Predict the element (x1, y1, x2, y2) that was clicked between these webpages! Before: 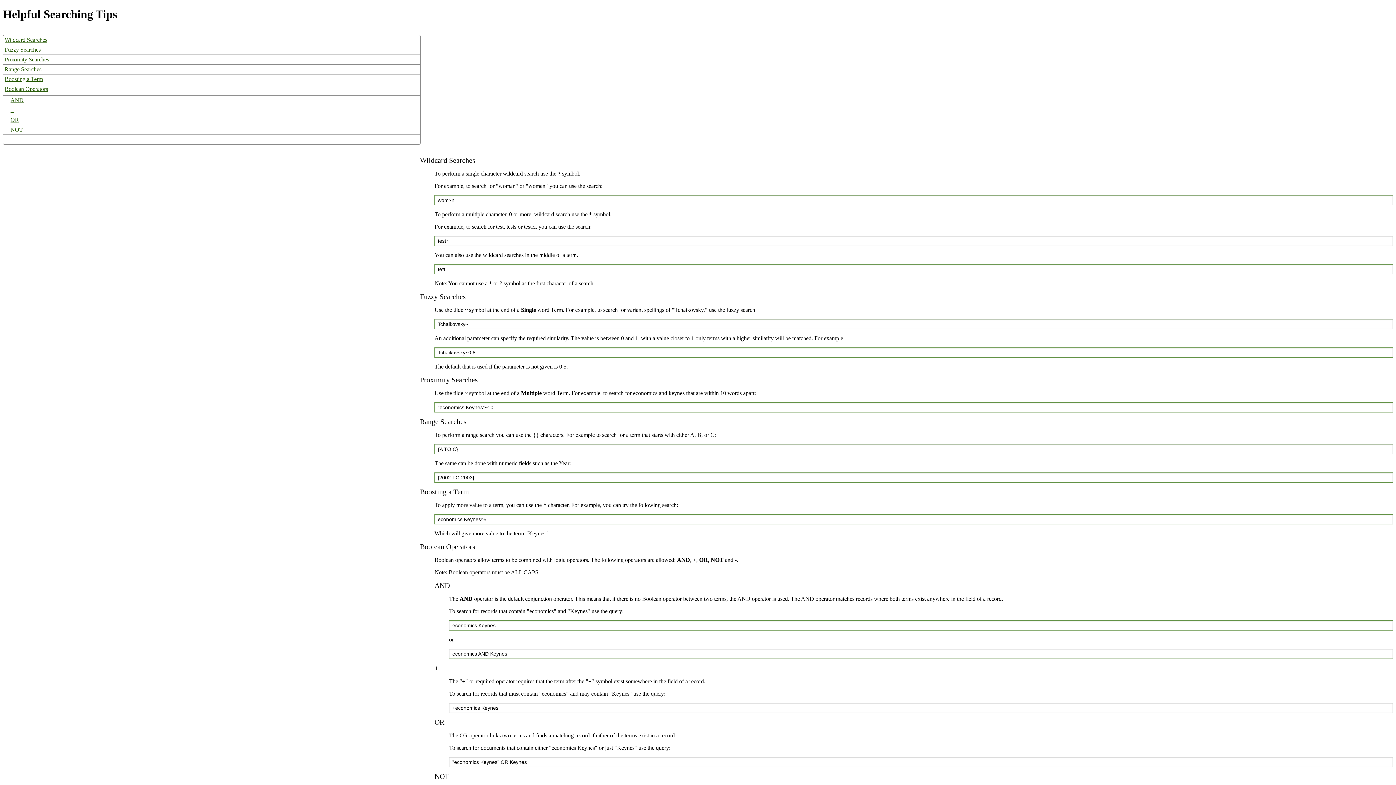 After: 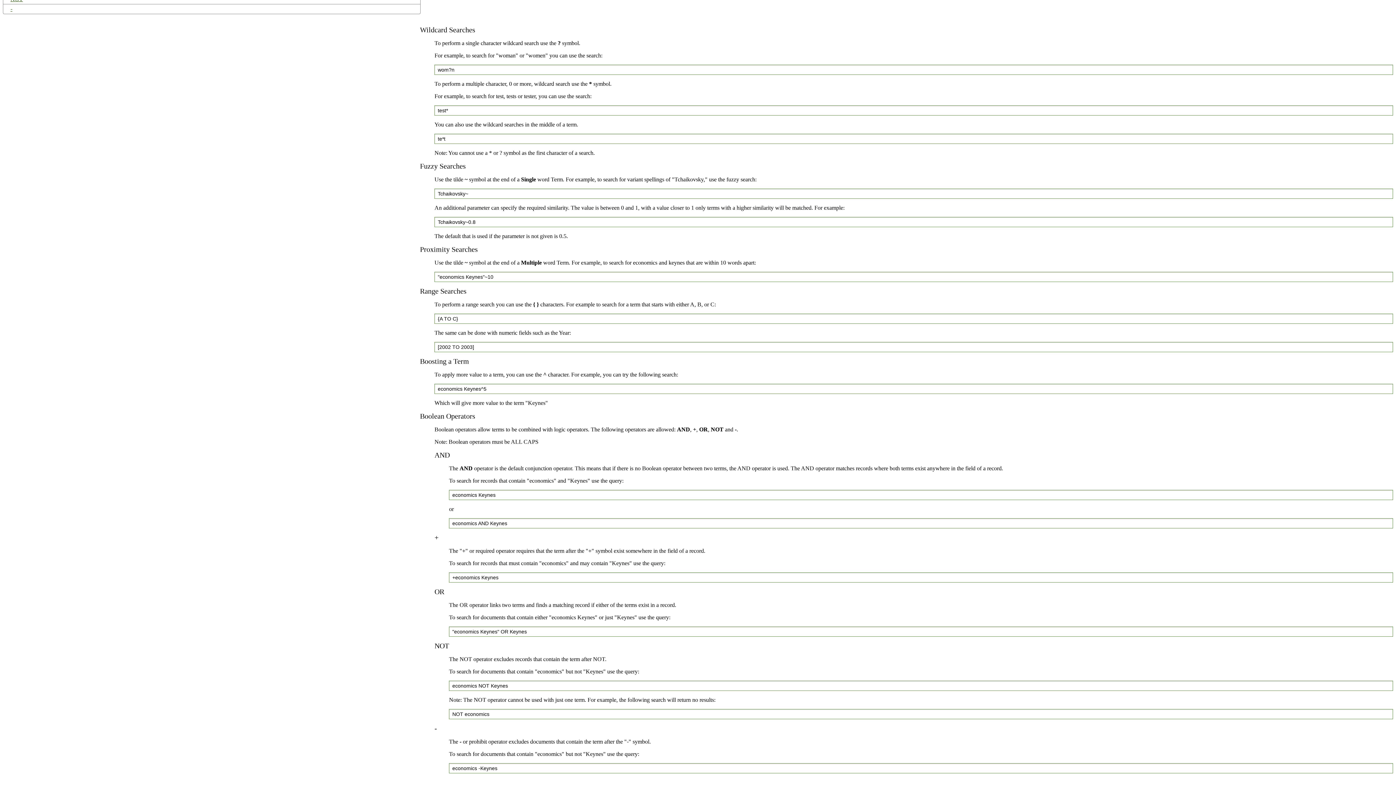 Action: label: Boosting a Term bbox: (3, 74, 420, 83)